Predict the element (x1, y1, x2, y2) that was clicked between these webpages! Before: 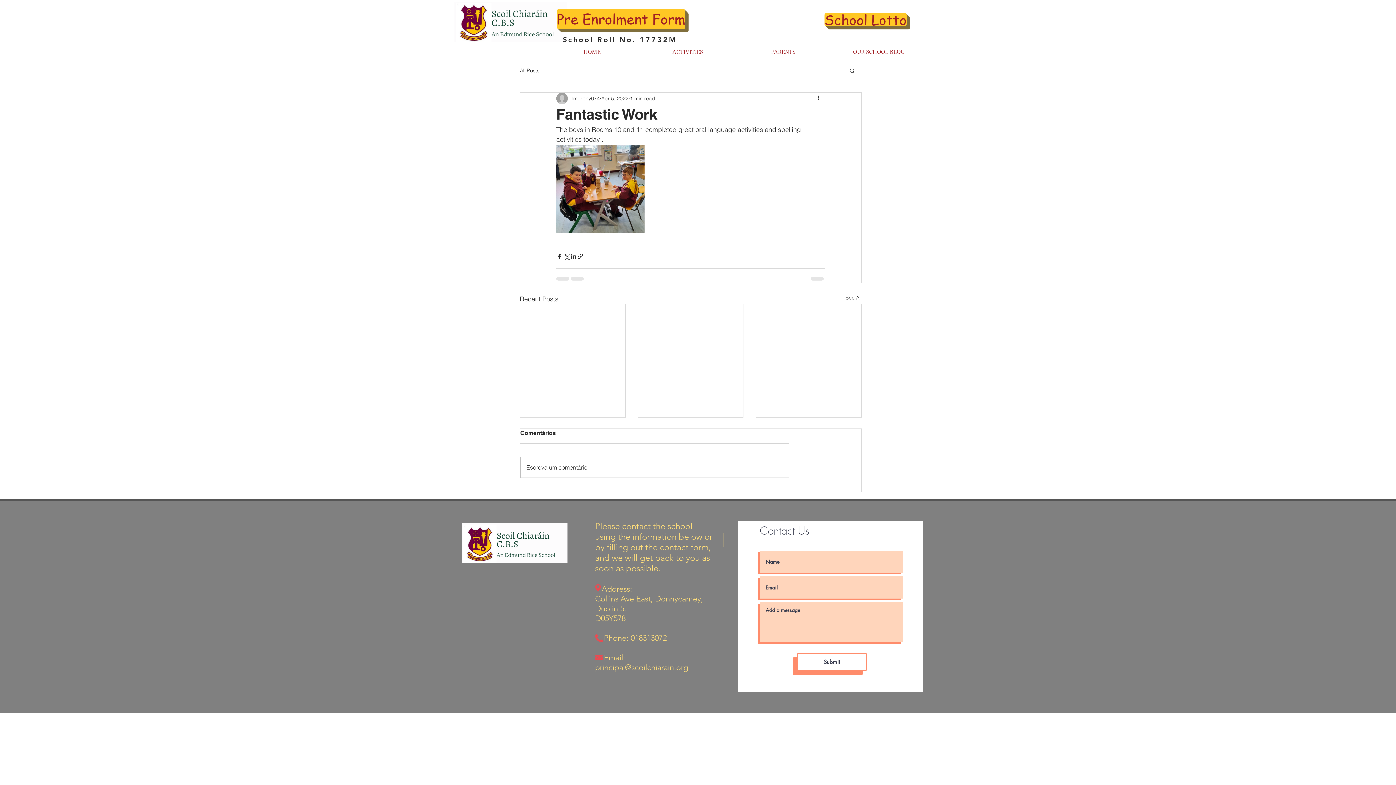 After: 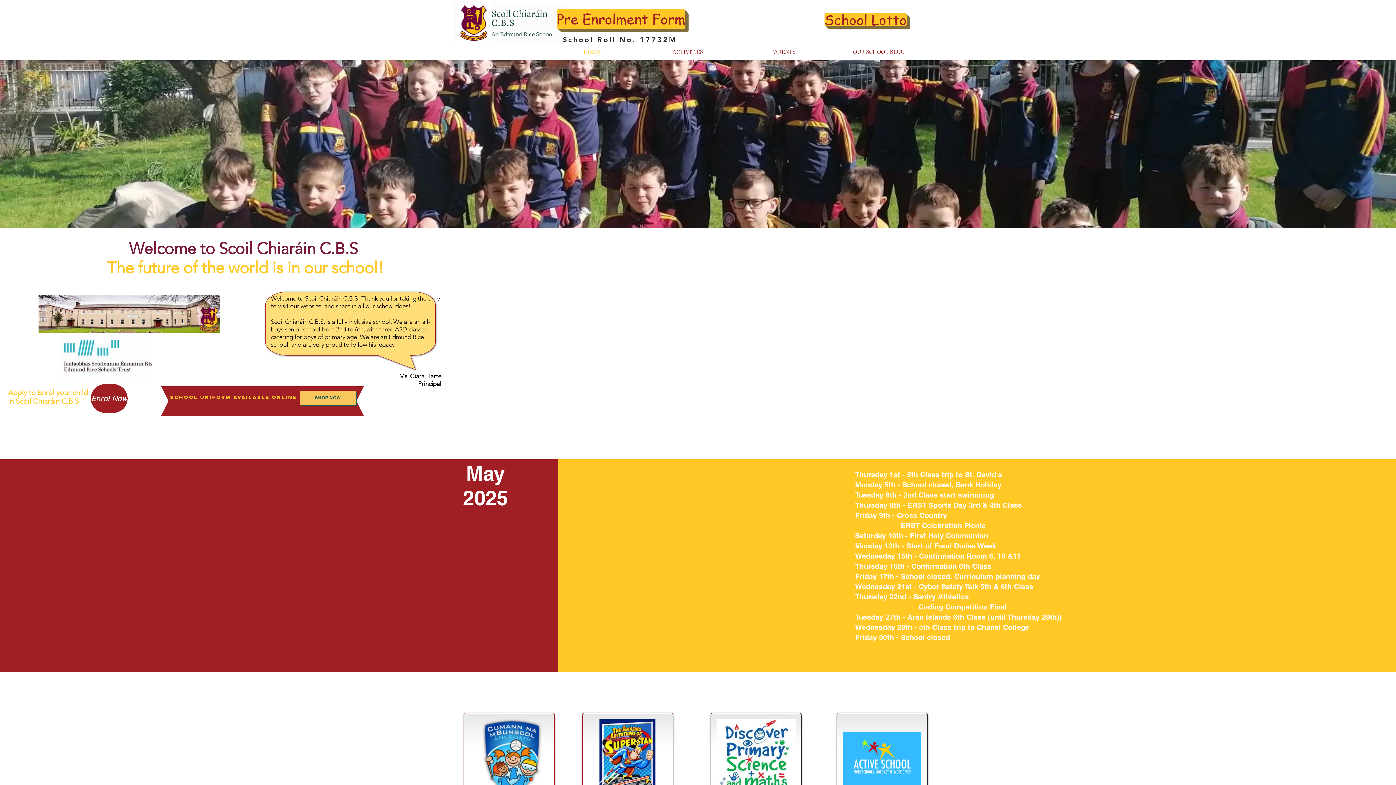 Action: bbox: (454, 1, 566, 41)